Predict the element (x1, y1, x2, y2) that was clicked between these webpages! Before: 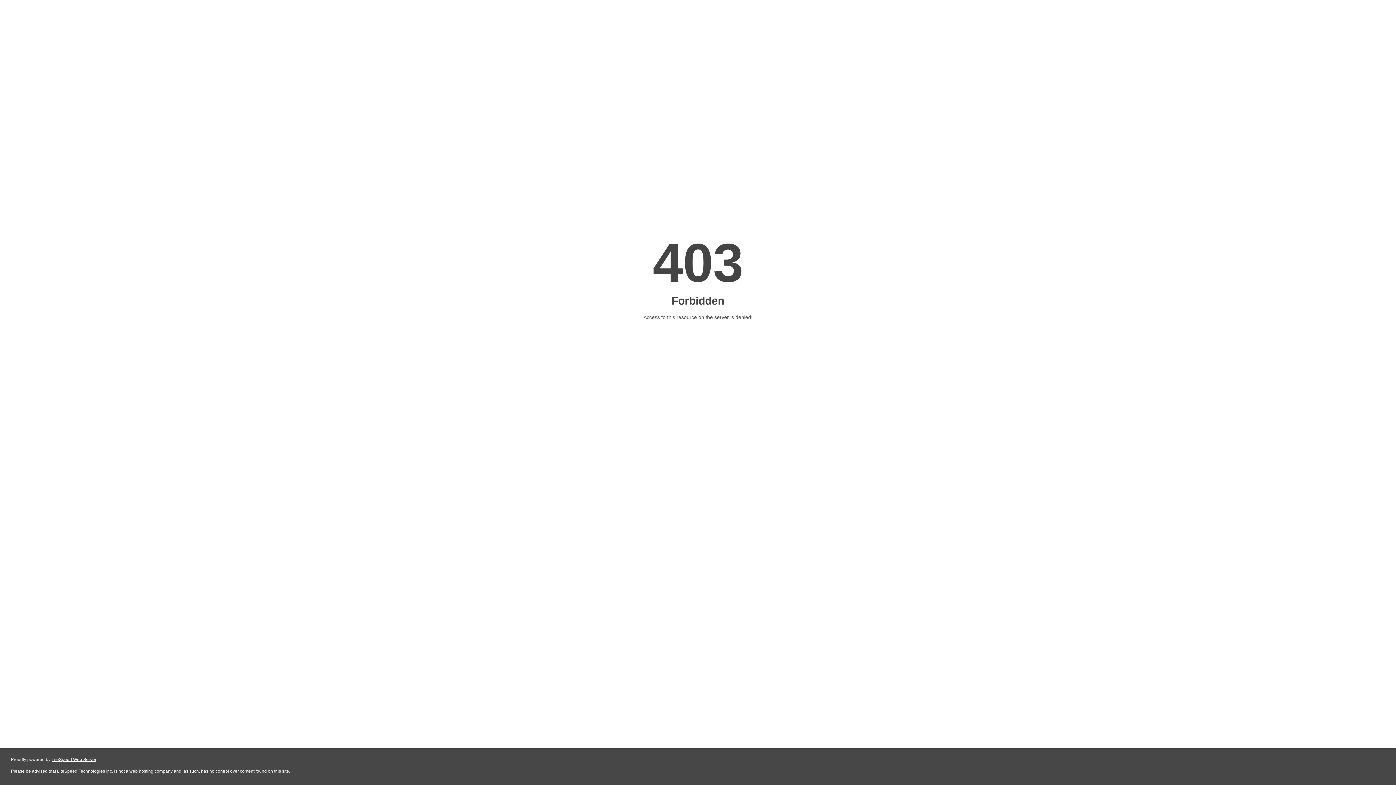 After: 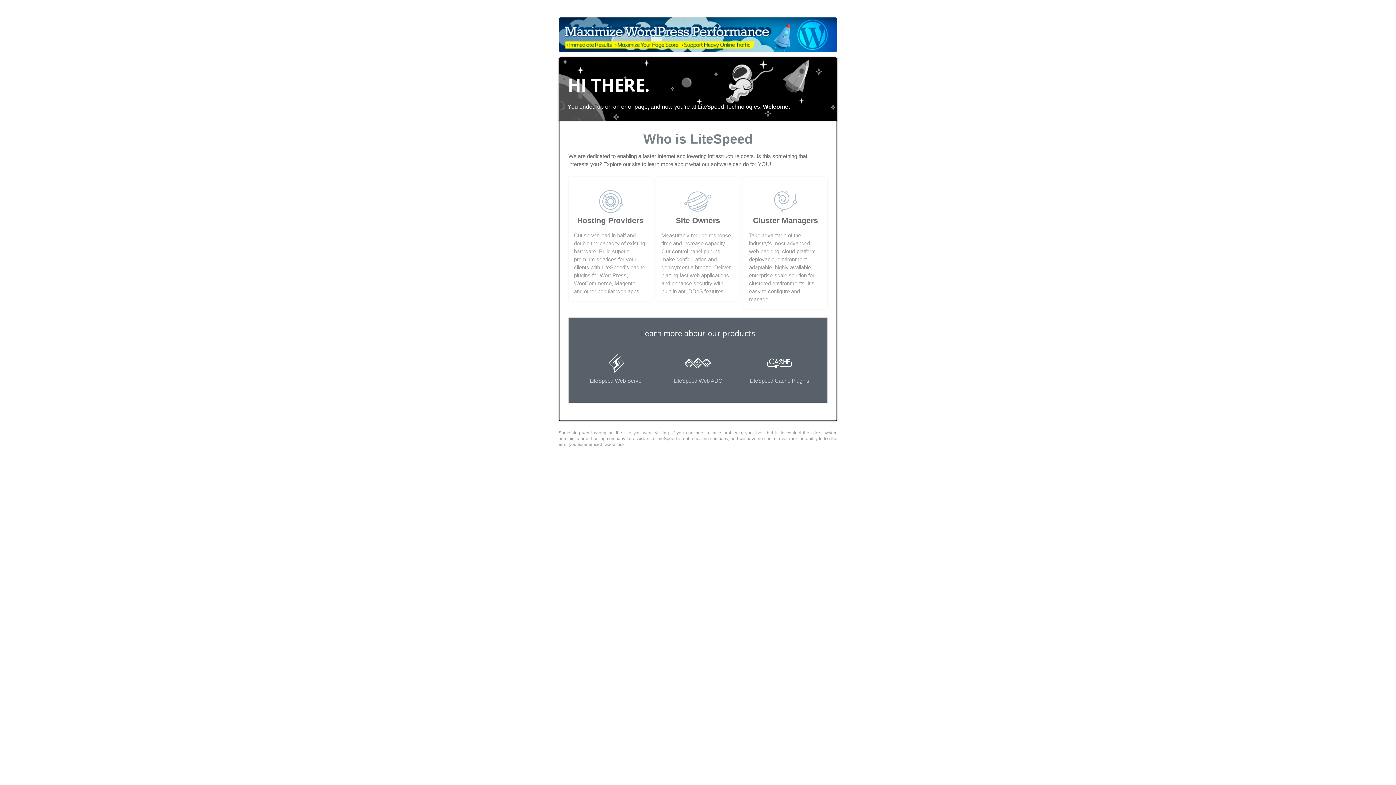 Action: label: LiteSpeed Web Server bbox: (51, 757, 96, 762)